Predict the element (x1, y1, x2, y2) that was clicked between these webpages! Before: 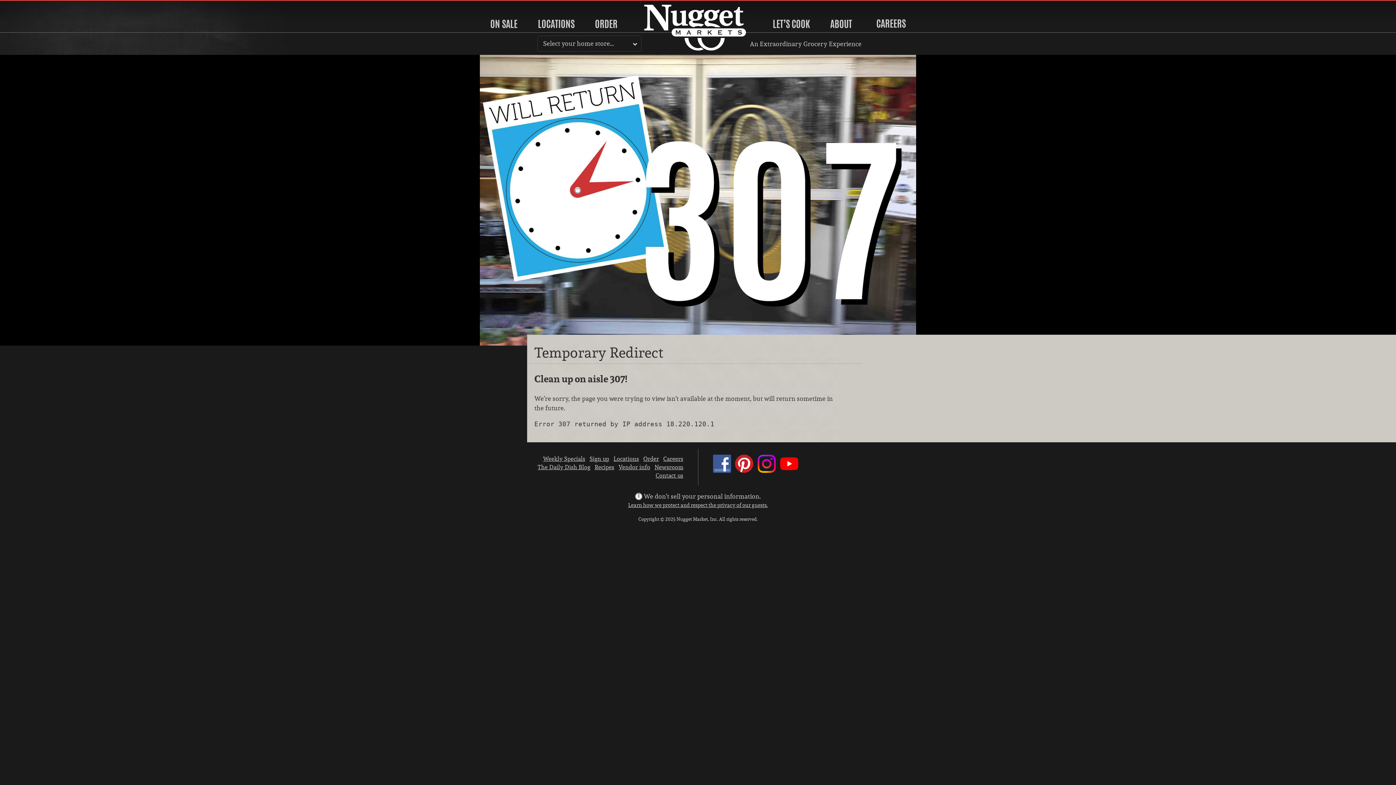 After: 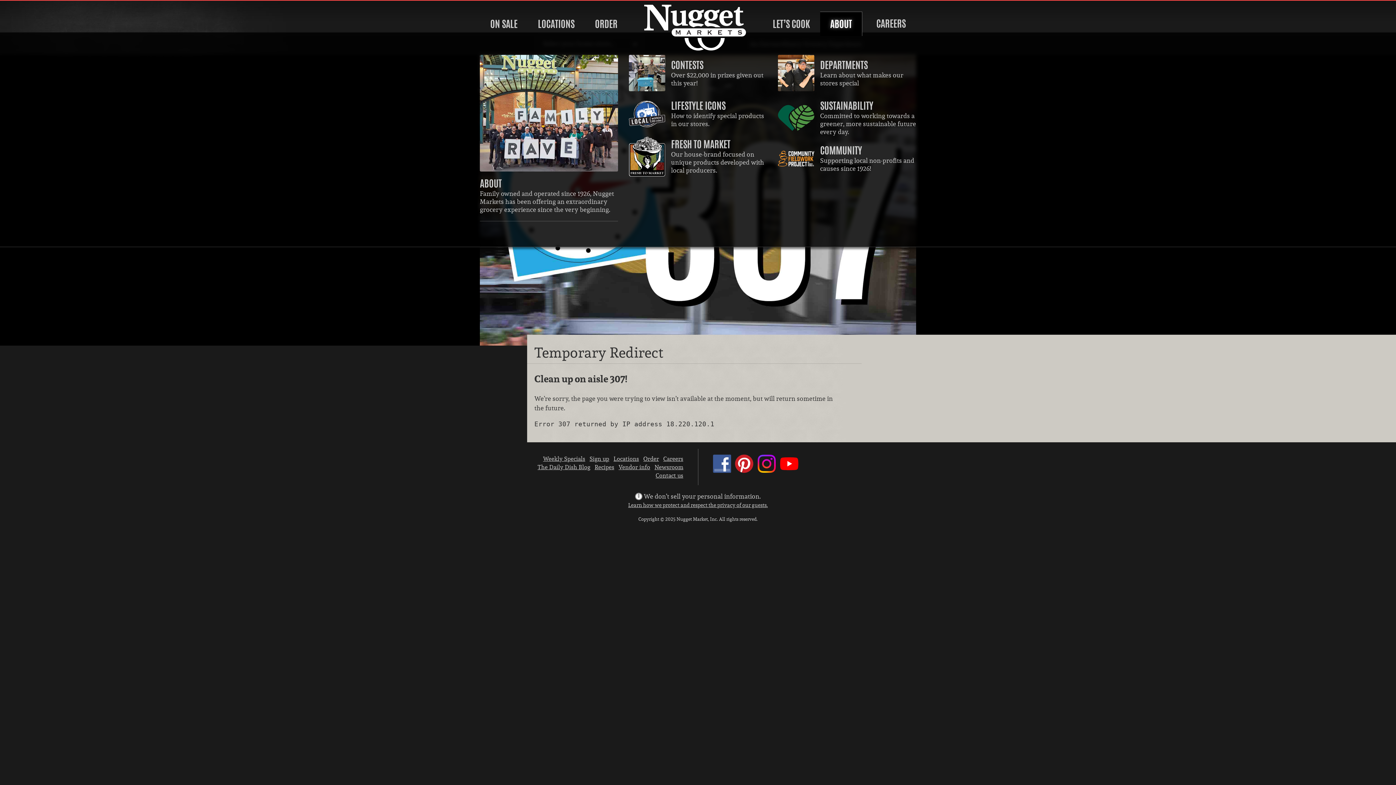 Action: bbox: (830, 17, 852, 30) label: ABOUT